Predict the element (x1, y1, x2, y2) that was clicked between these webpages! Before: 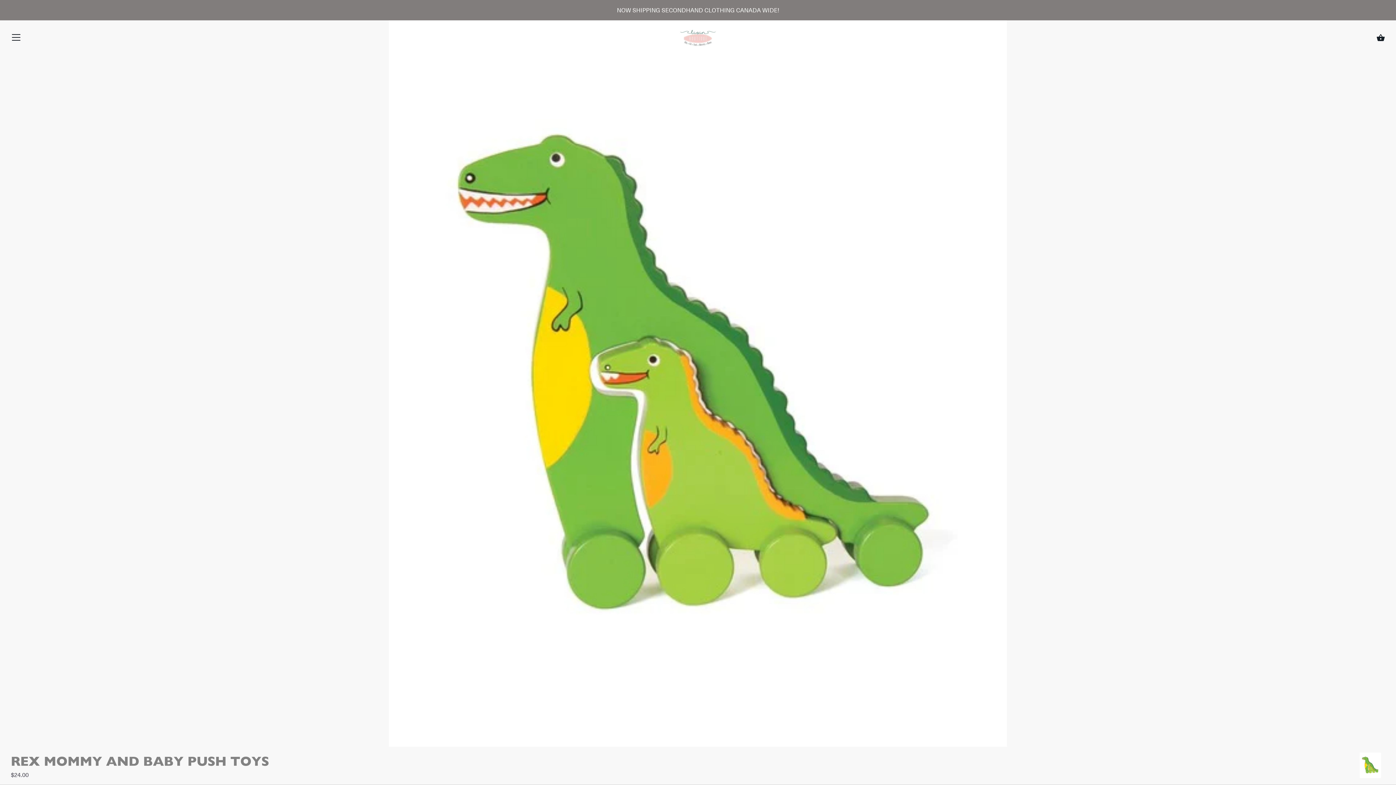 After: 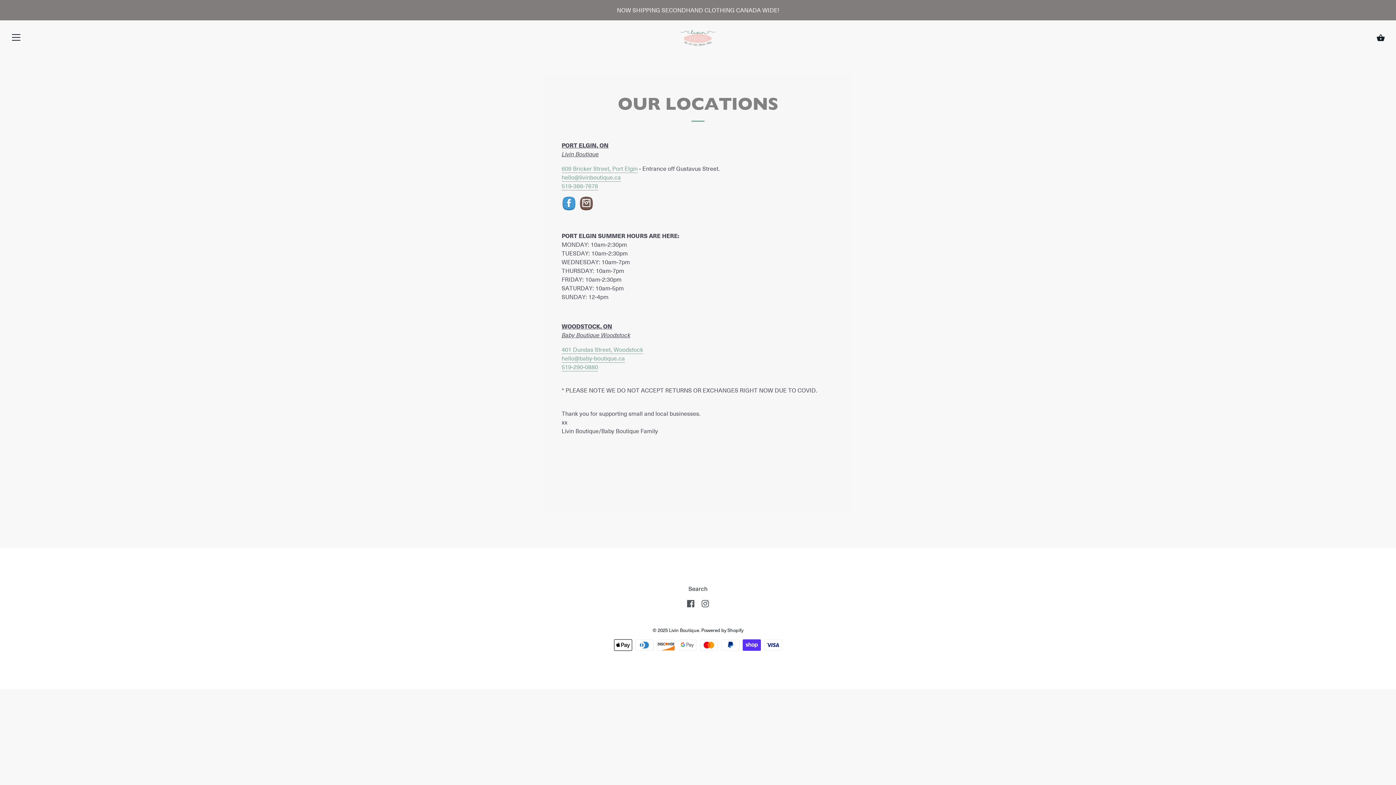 Action: bbox: (0, 0, 1396, 20) label: NOW SHIPPING SECONDHAND CLOTHING CANADA WIDE!